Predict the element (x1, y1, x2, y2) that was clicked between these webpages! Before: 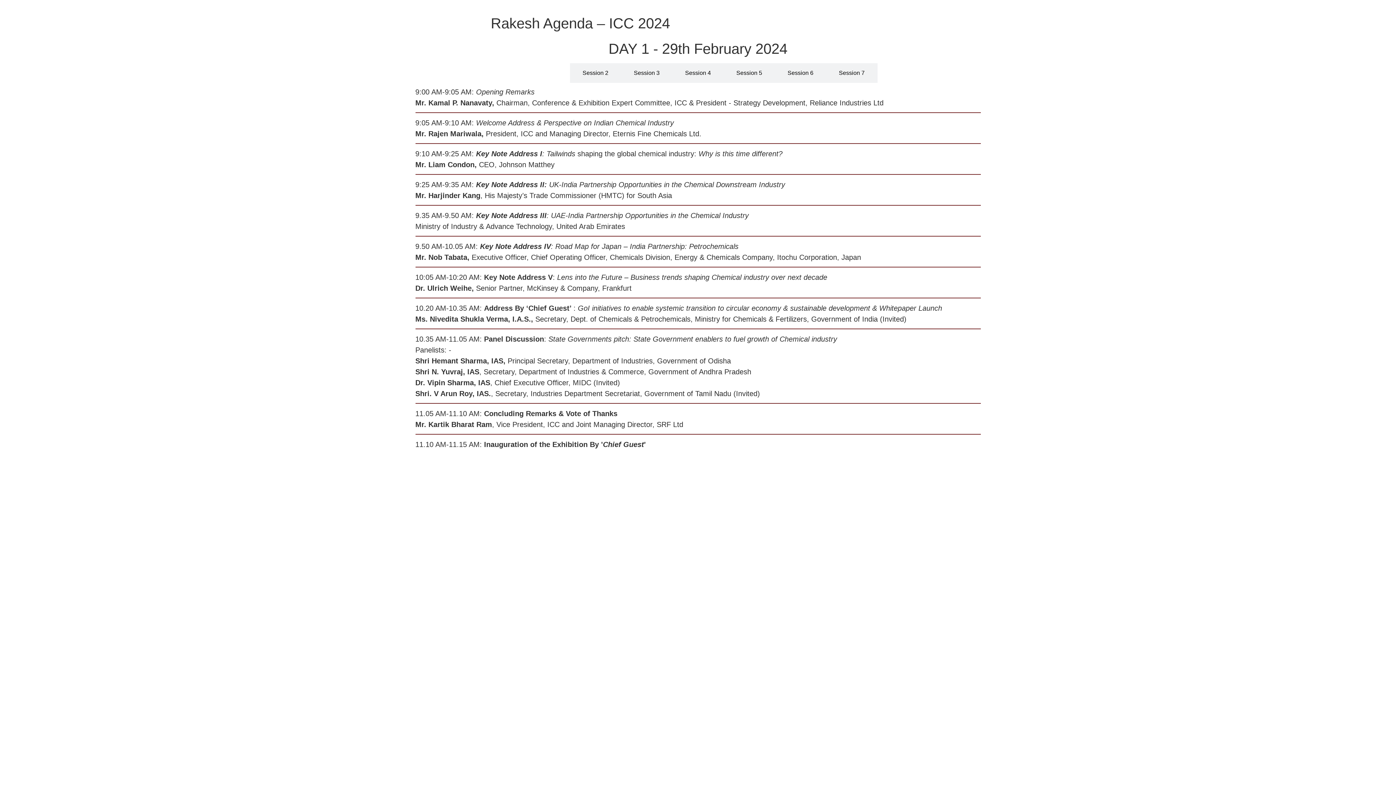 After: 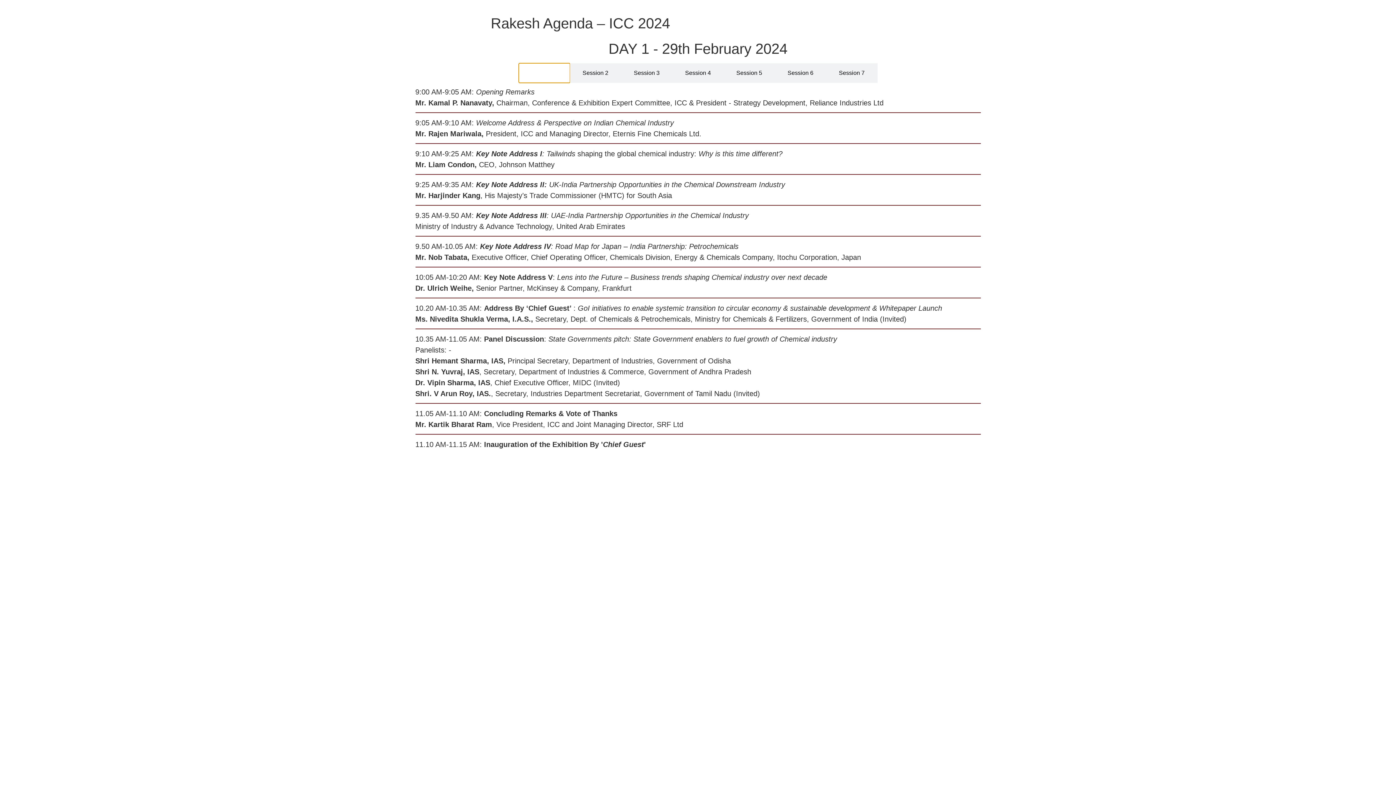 Action: label: Session 1 bbox: (518, 63, 570, 82)